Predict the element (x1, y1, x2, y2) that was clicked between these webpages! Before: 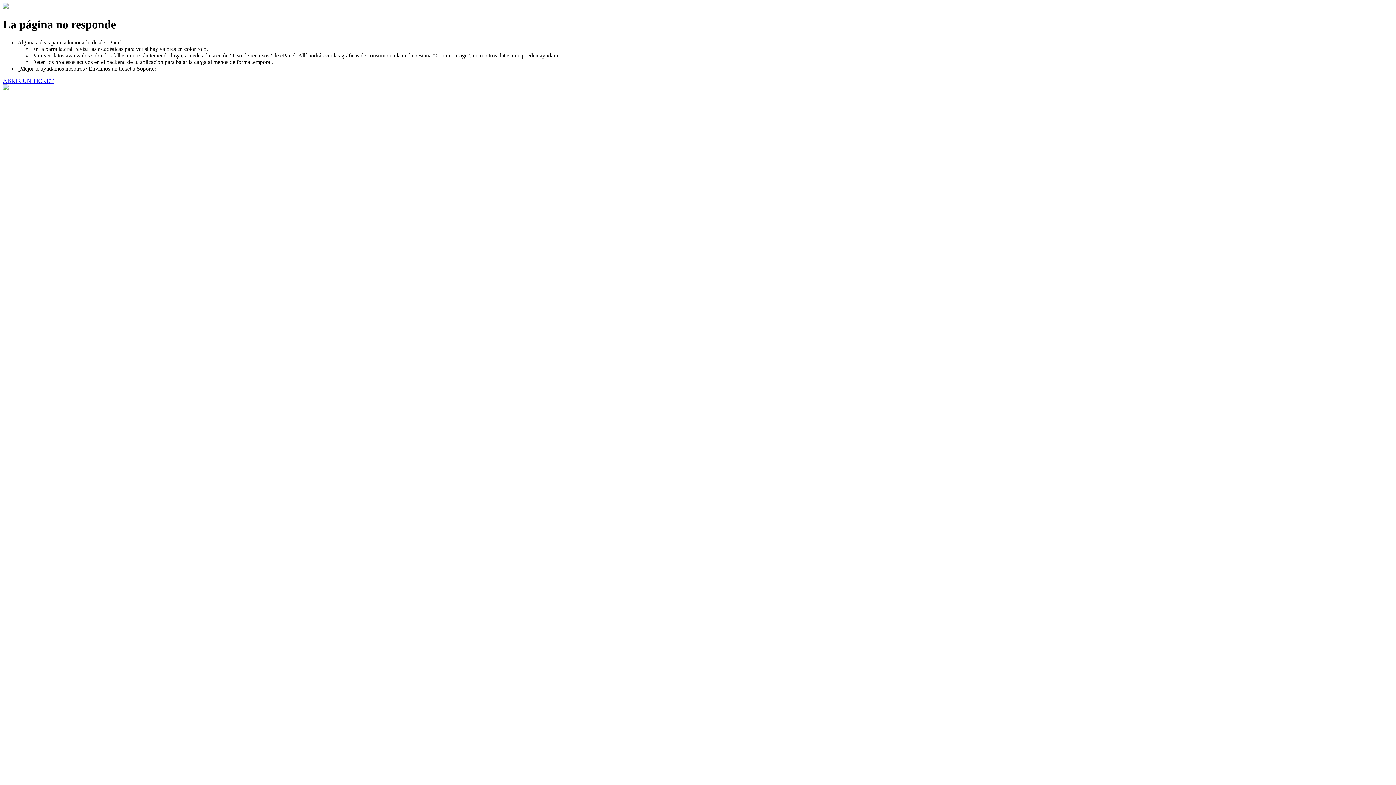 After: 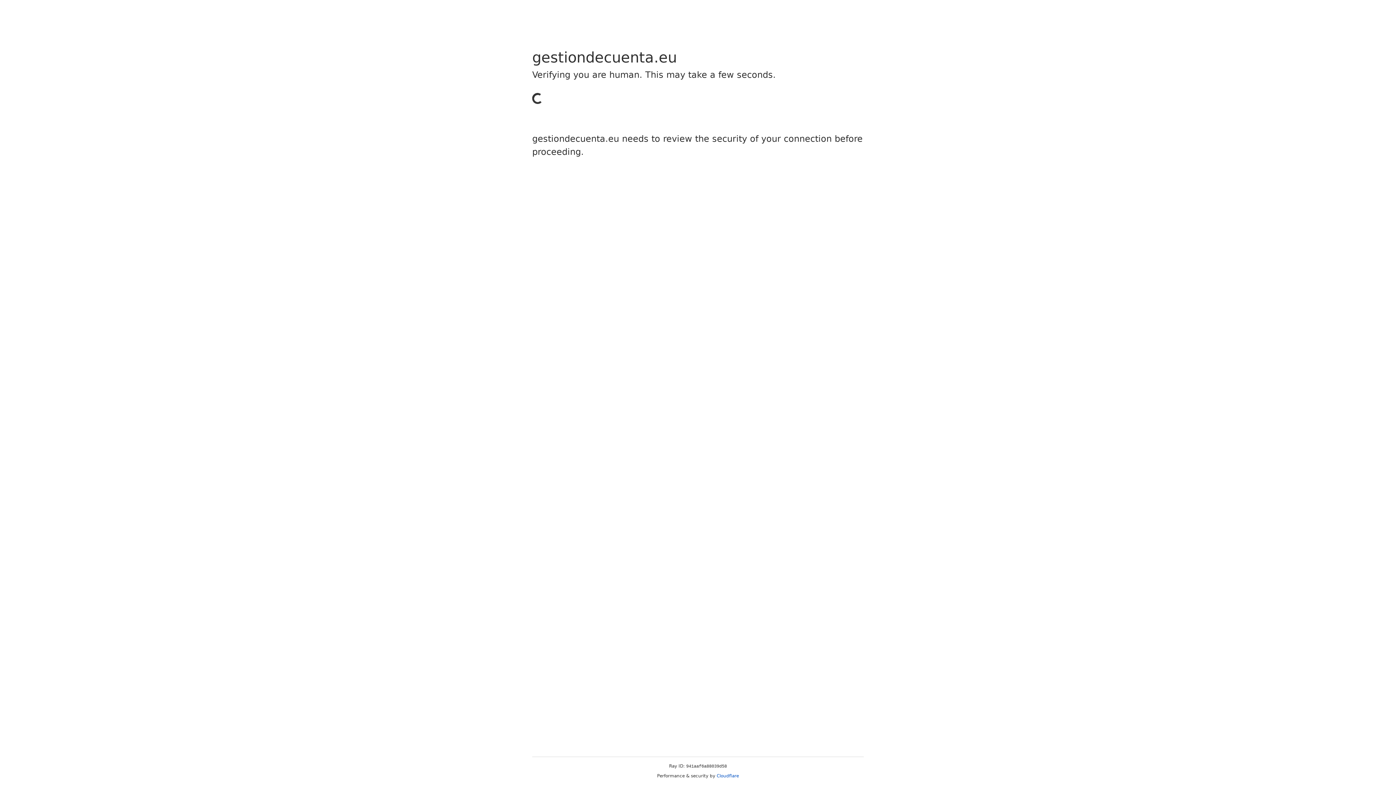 Action: label: ABRIR UN TICKET bbox: (2, 77, 53, 83)